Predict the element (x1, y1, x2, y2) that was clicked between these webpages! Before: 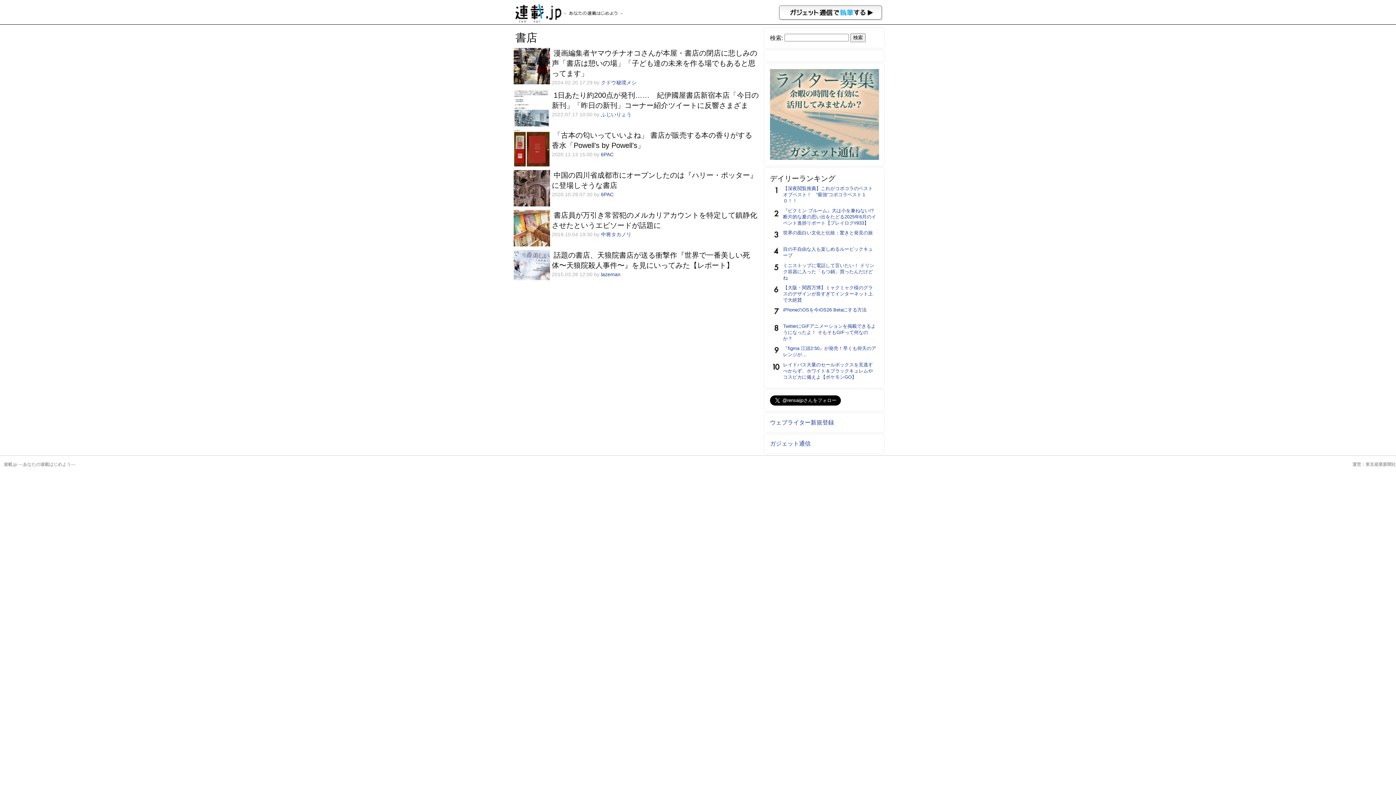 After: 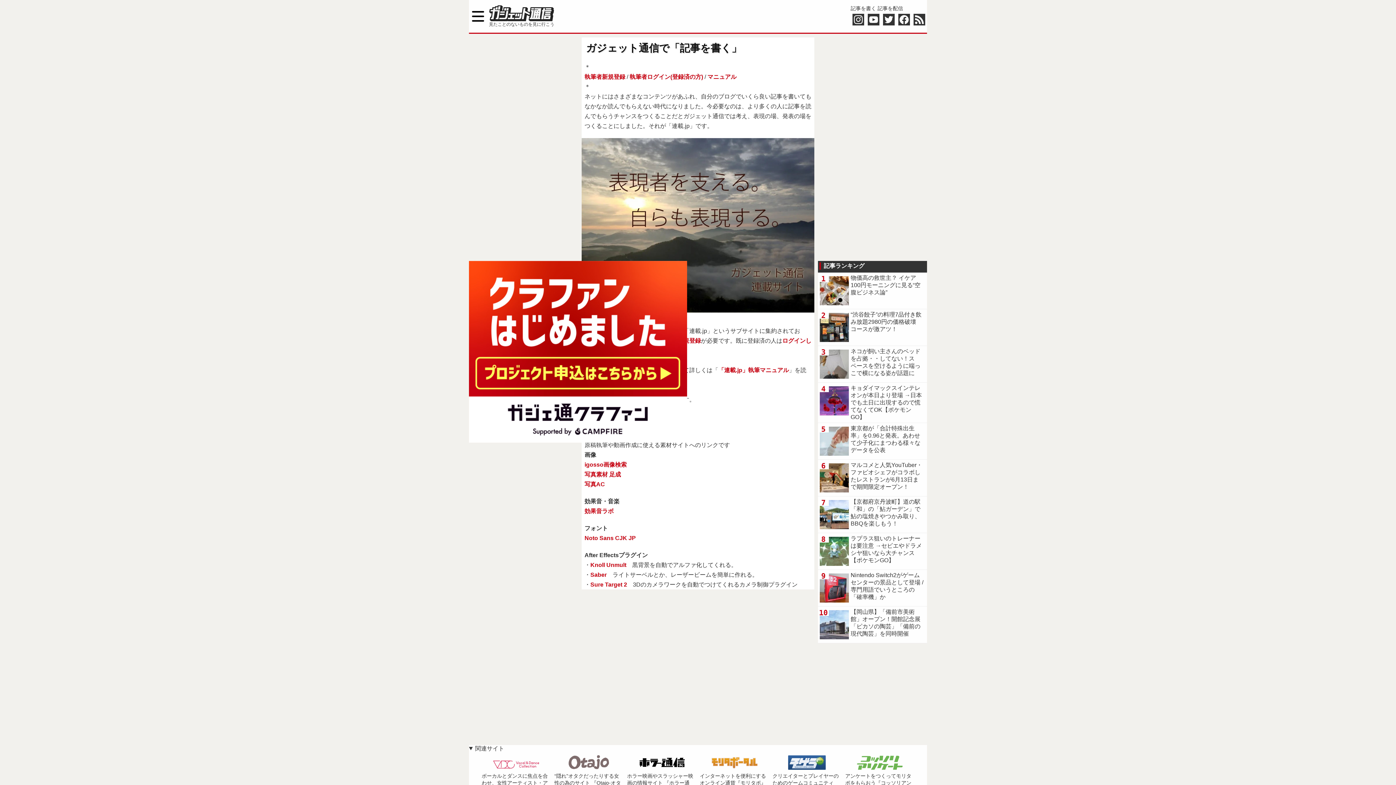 Action: bbox: (770, 154, 879, 161)